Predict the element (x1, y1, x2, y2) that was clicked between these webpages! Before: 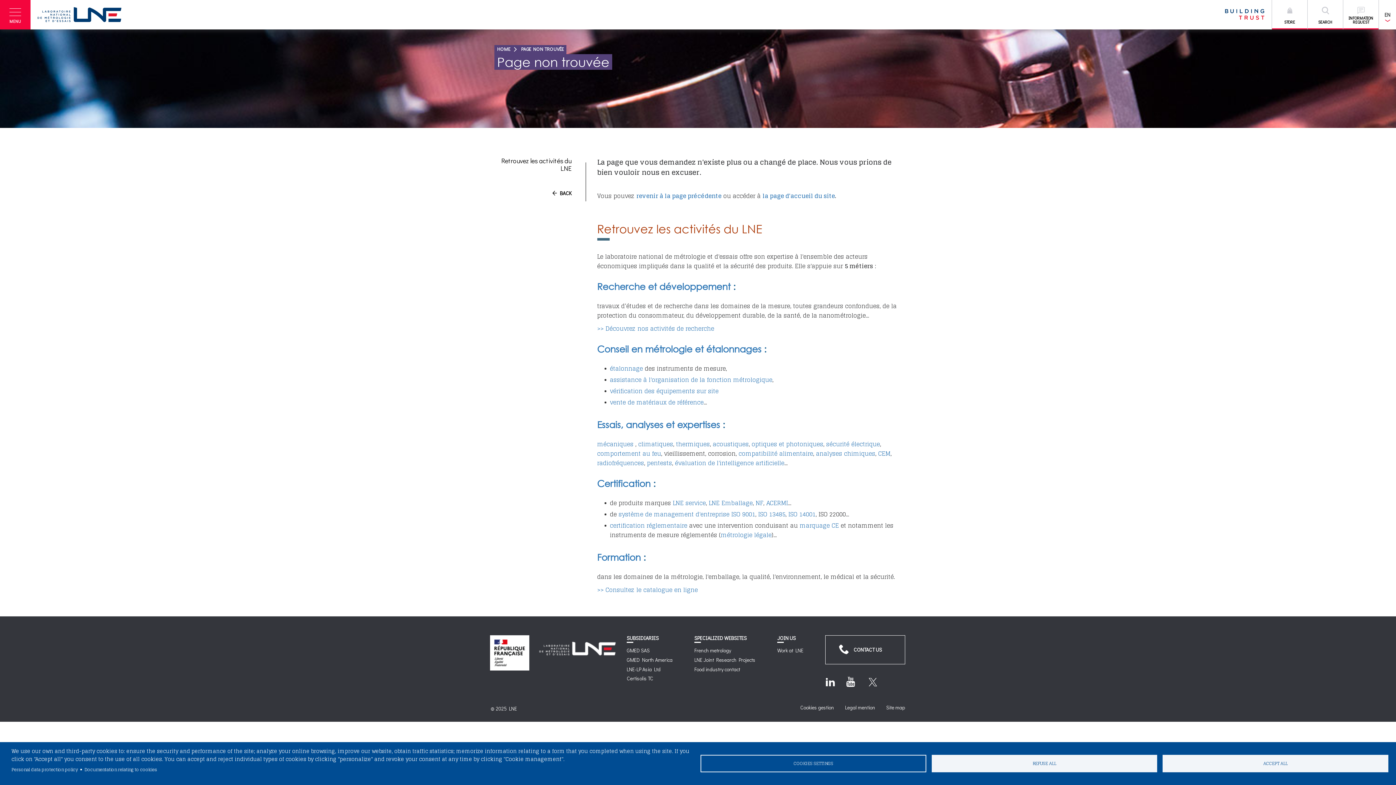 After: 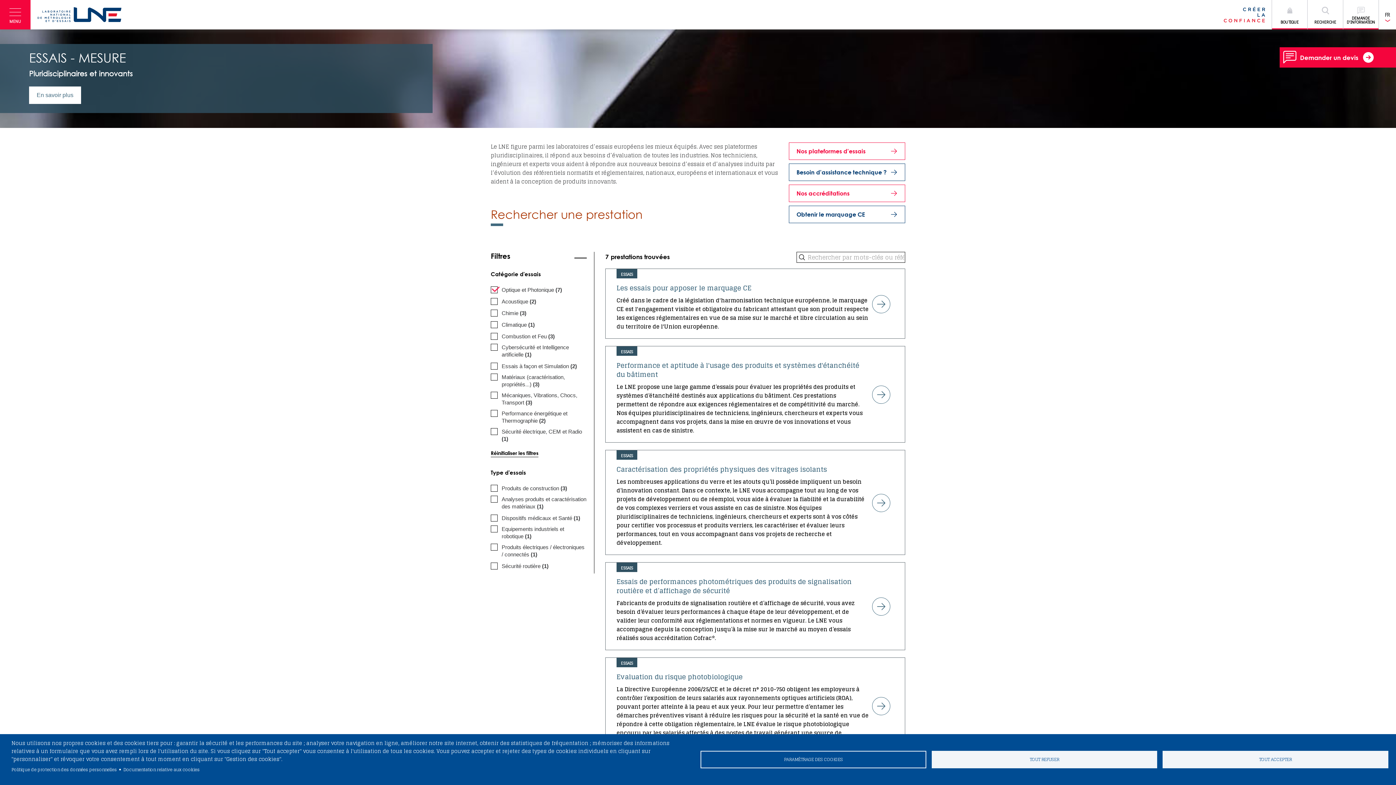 Action: bbox: (751, 439, 823, 449) label: optiques et photoniques